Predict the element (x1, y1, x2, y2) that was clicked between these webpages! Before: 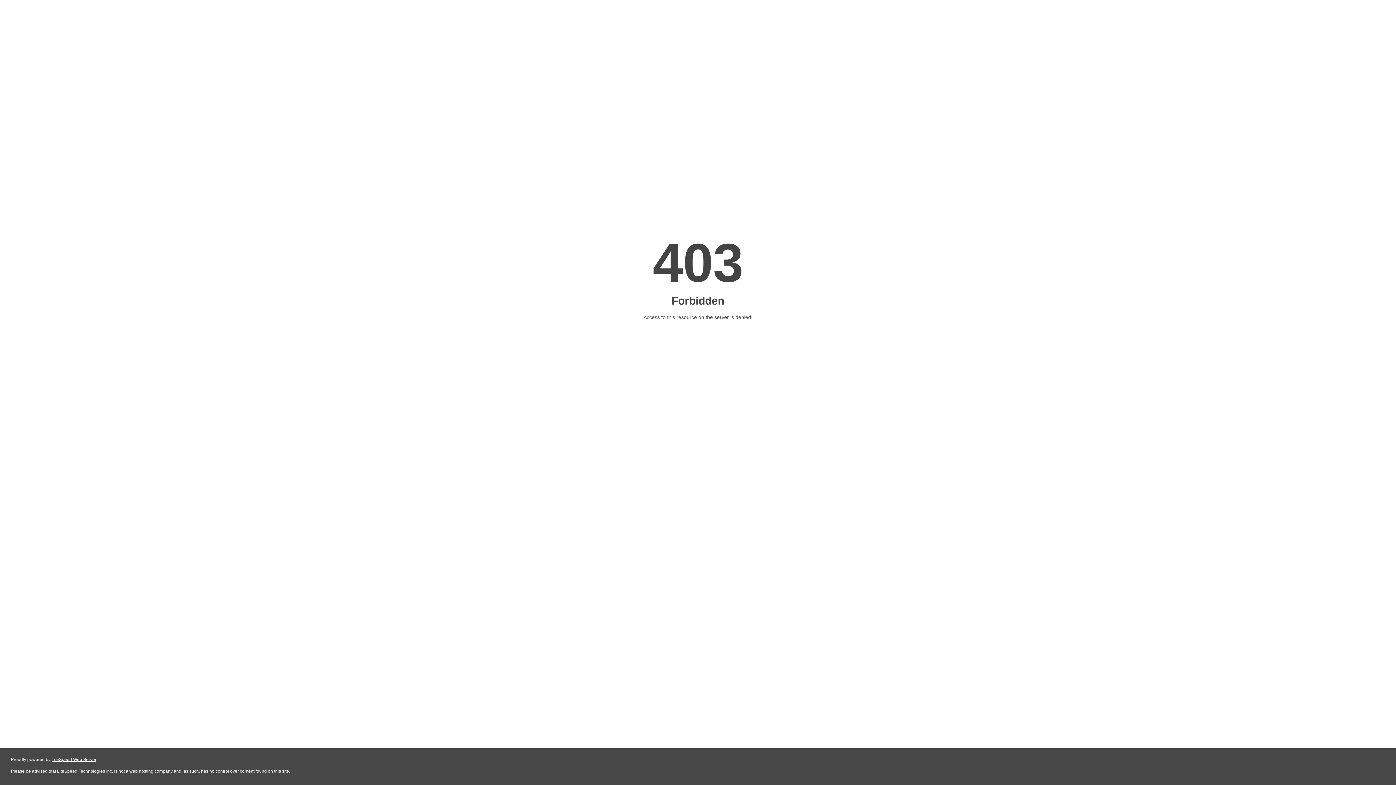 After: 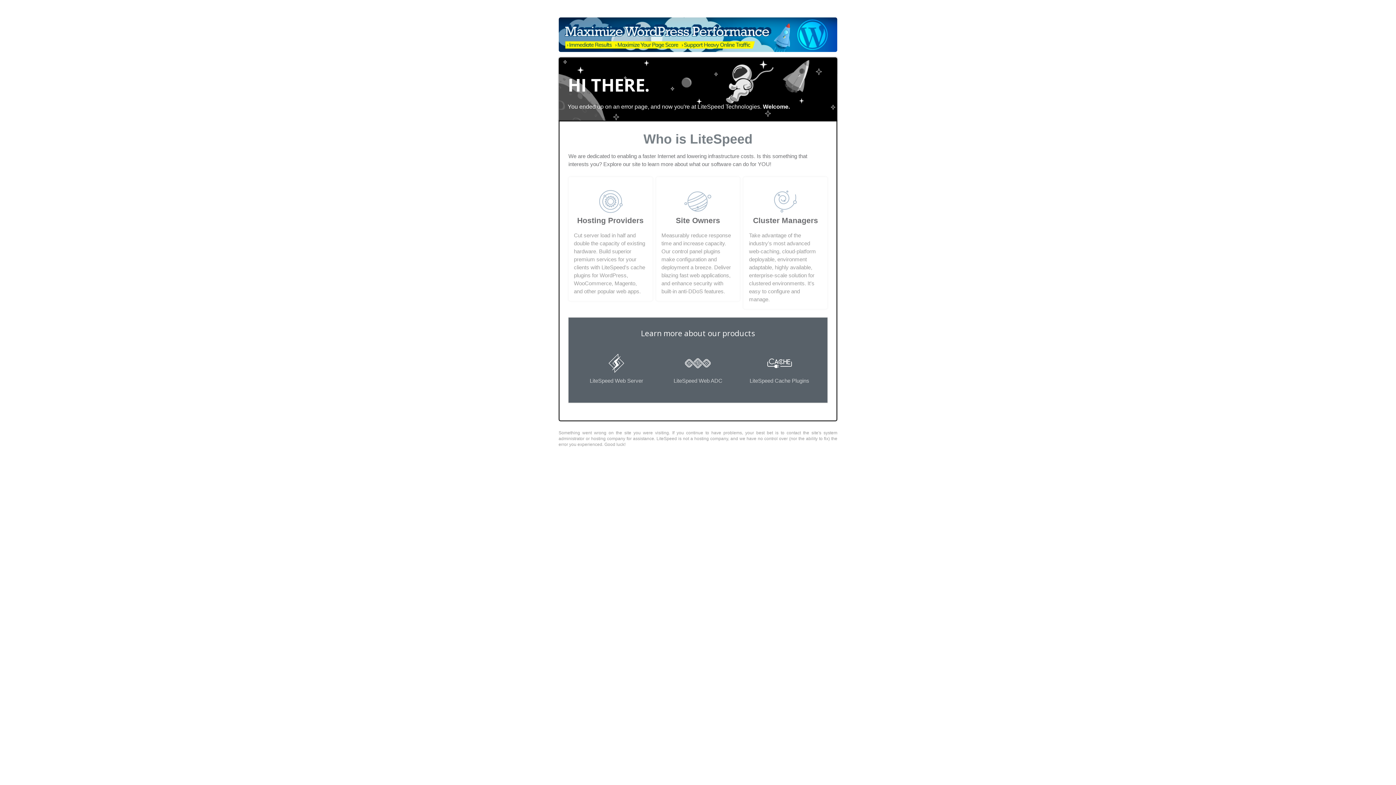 Action: label: LiteSpeed Web Server bbox: (51, 757, 96, 762)